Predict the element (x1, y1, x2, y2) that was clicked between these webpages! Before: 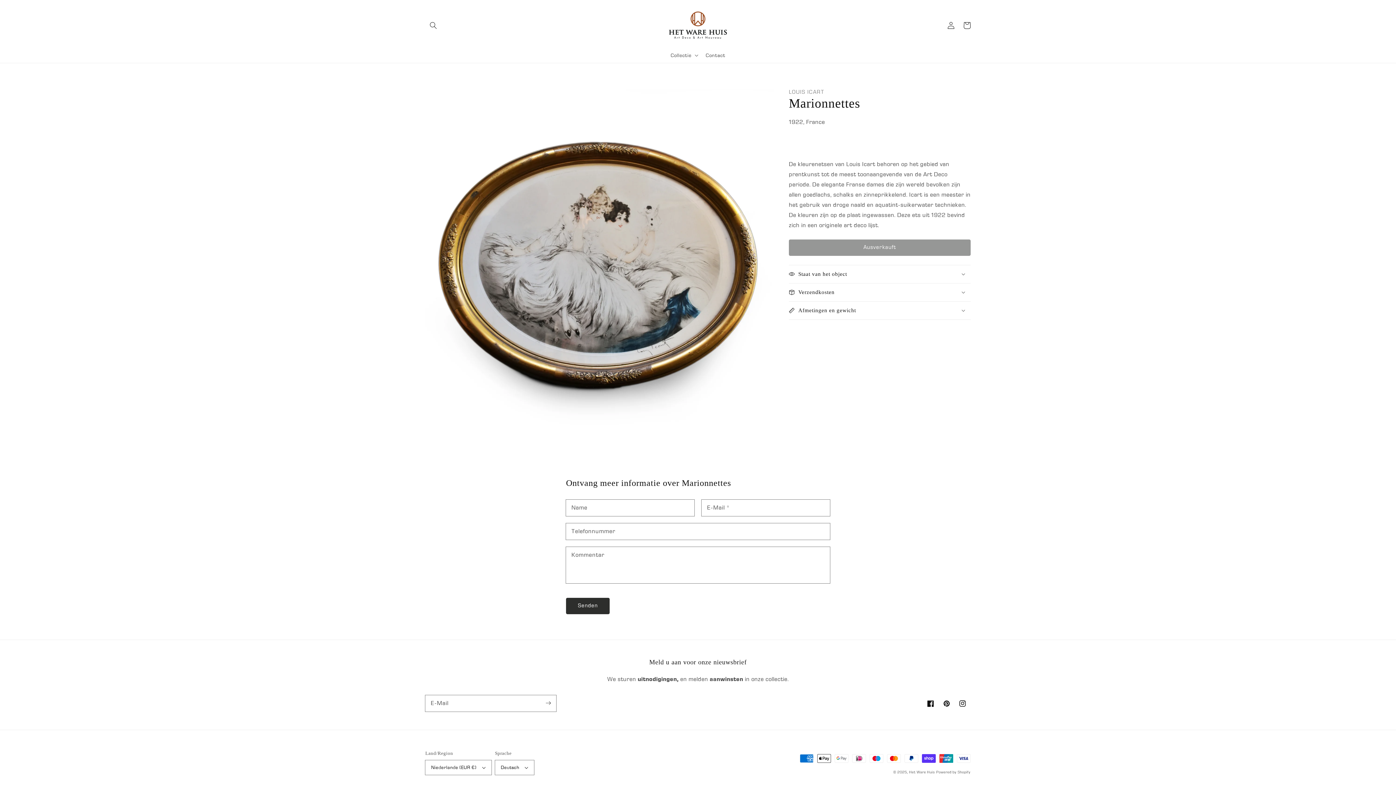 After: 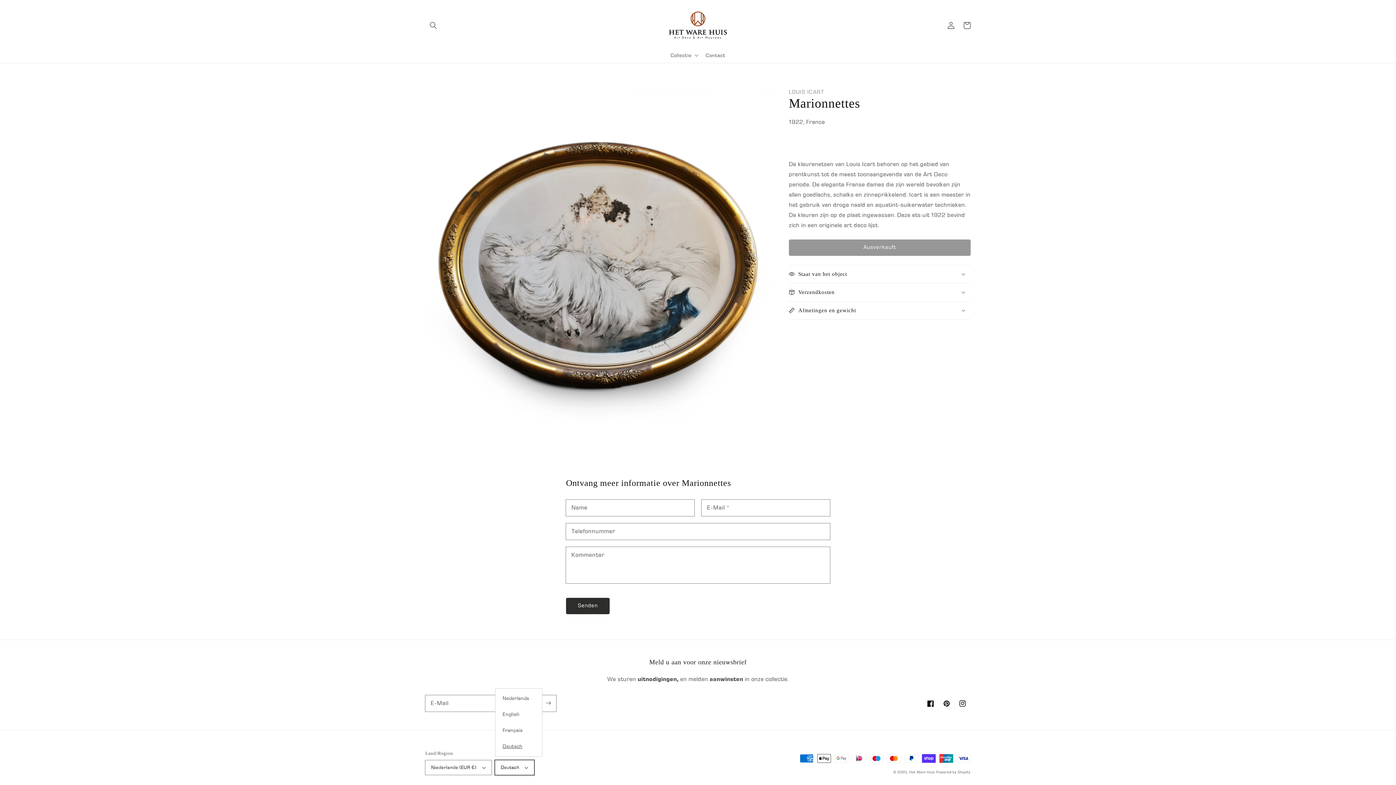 Action: label: Deutsch bbox: (495, 760, 534, 775)